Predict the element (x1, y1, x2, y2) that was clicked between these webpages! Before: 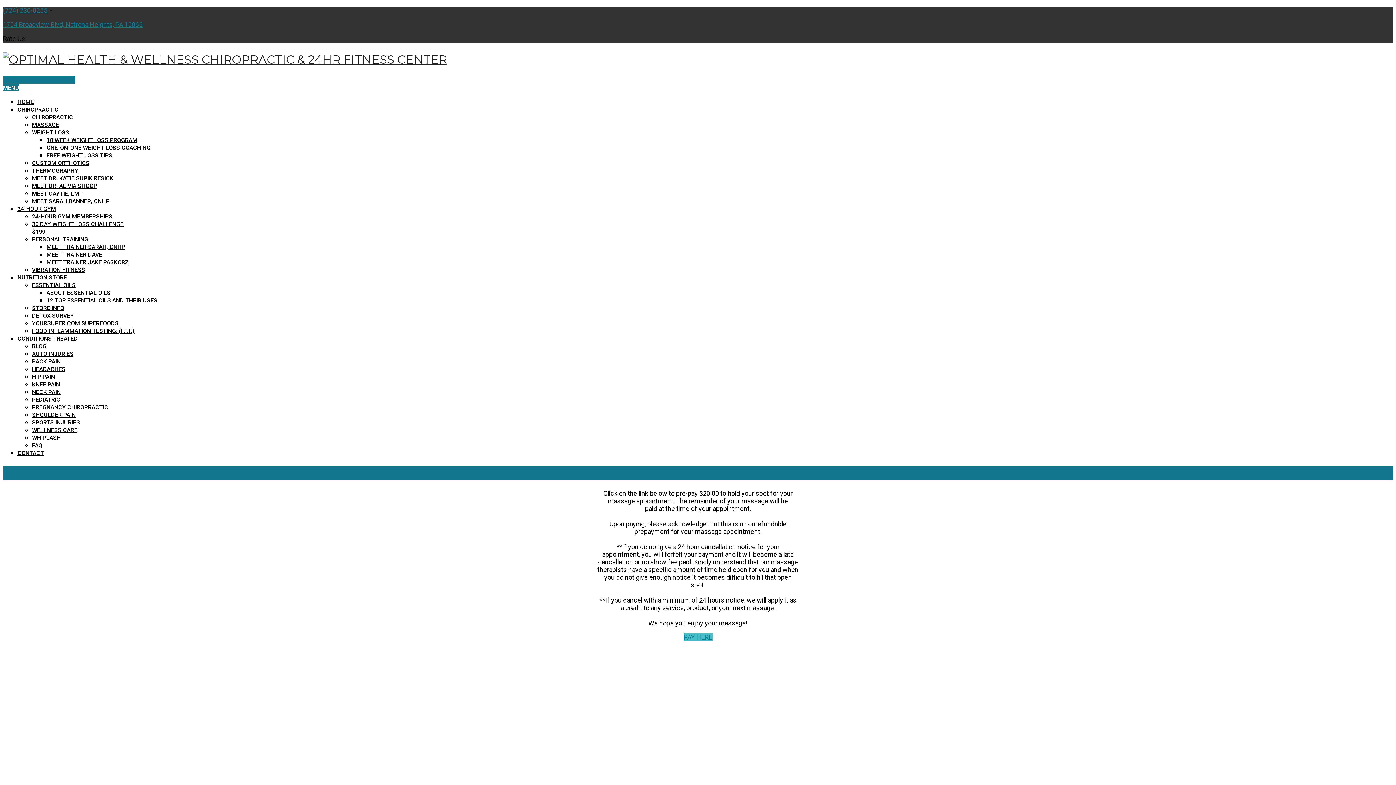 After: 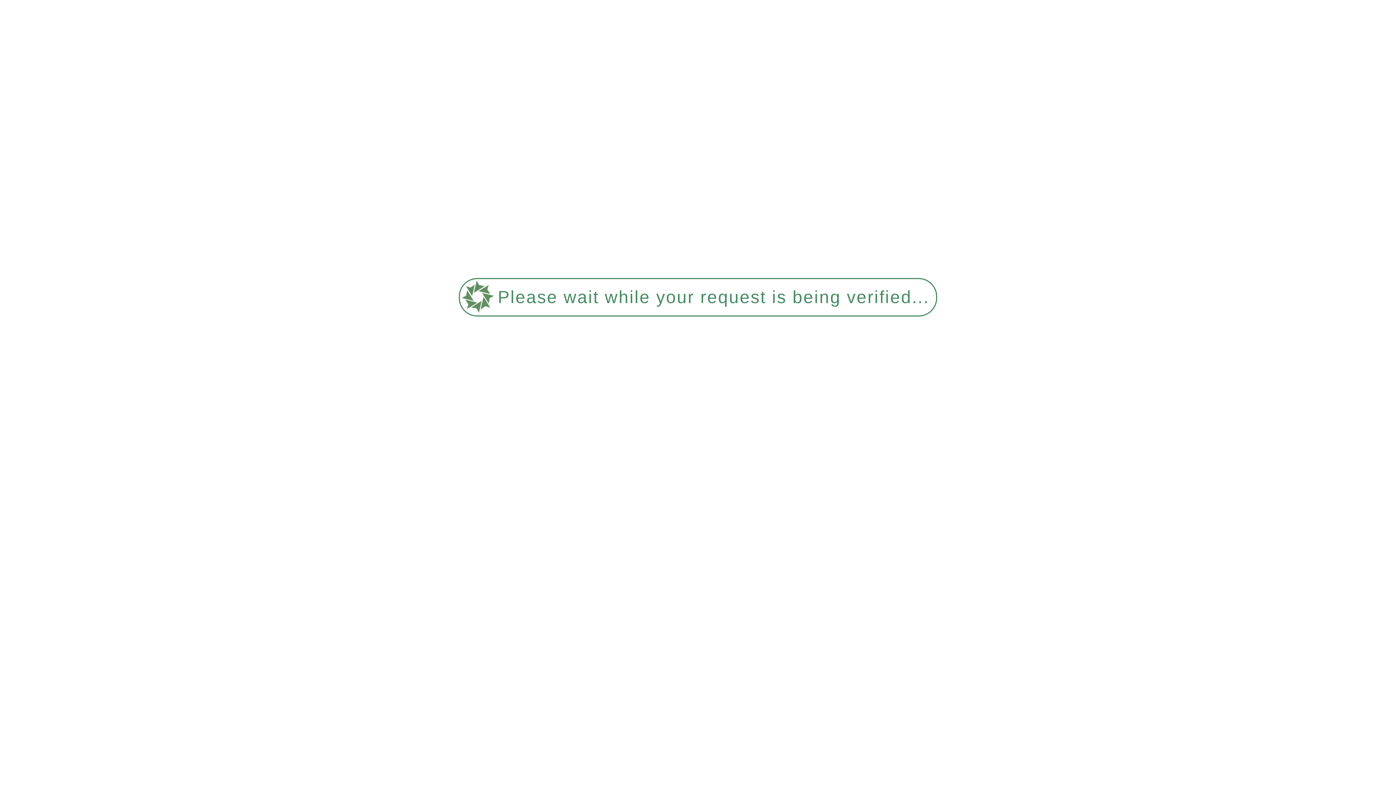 Action: bbox: (32, 304, 64, 311) label: STORE INFO